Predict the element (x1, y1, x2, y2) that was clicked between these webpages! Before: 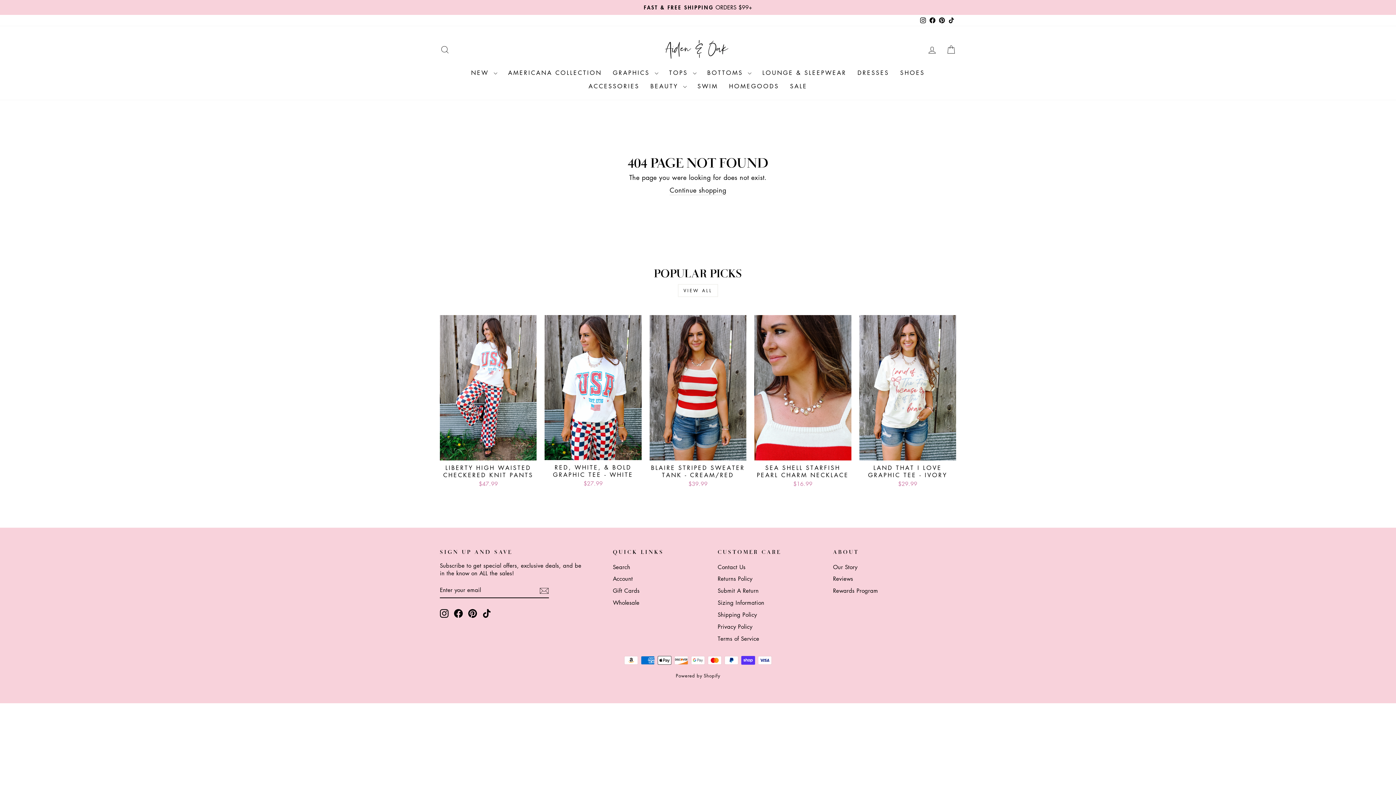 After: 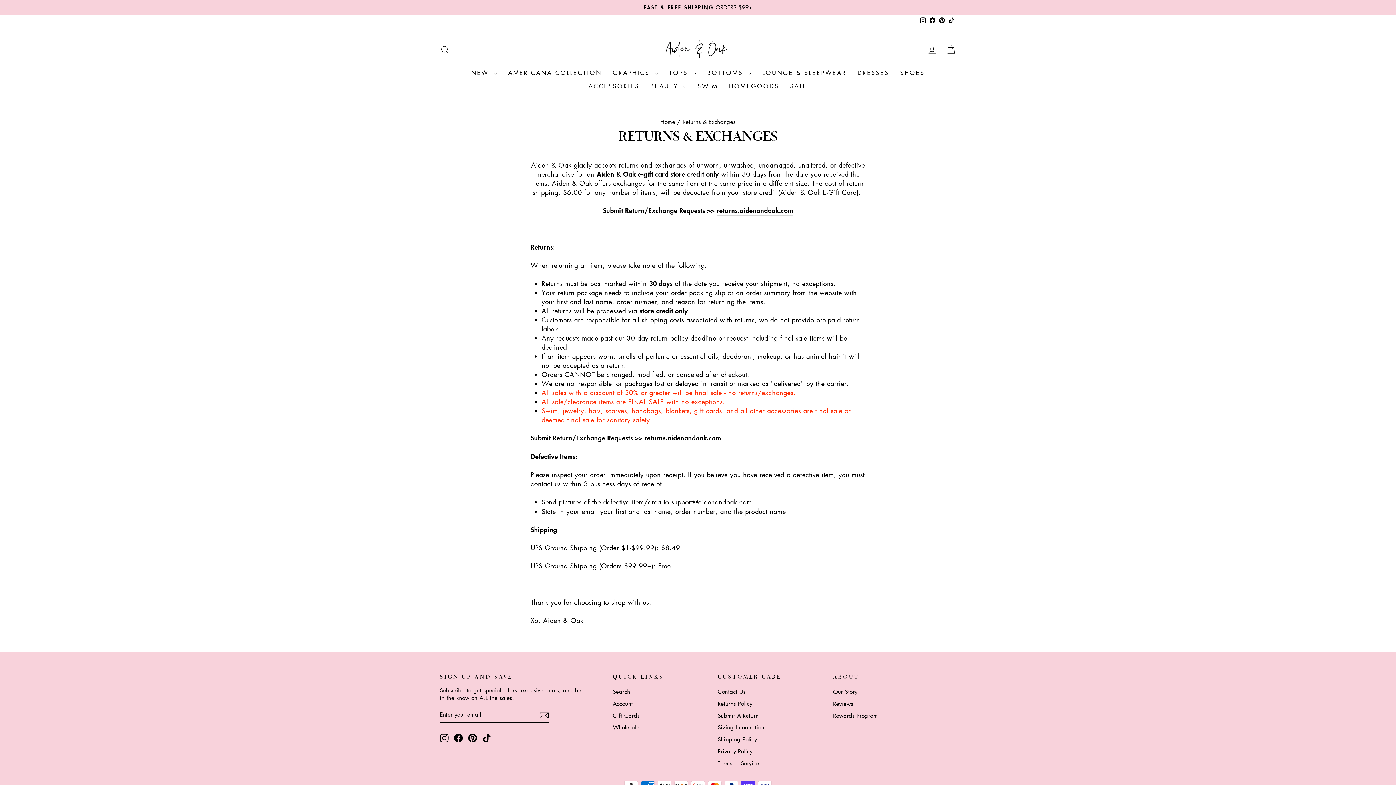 Action: bbox: (717, 573, 752, 584) label: Returns Policy